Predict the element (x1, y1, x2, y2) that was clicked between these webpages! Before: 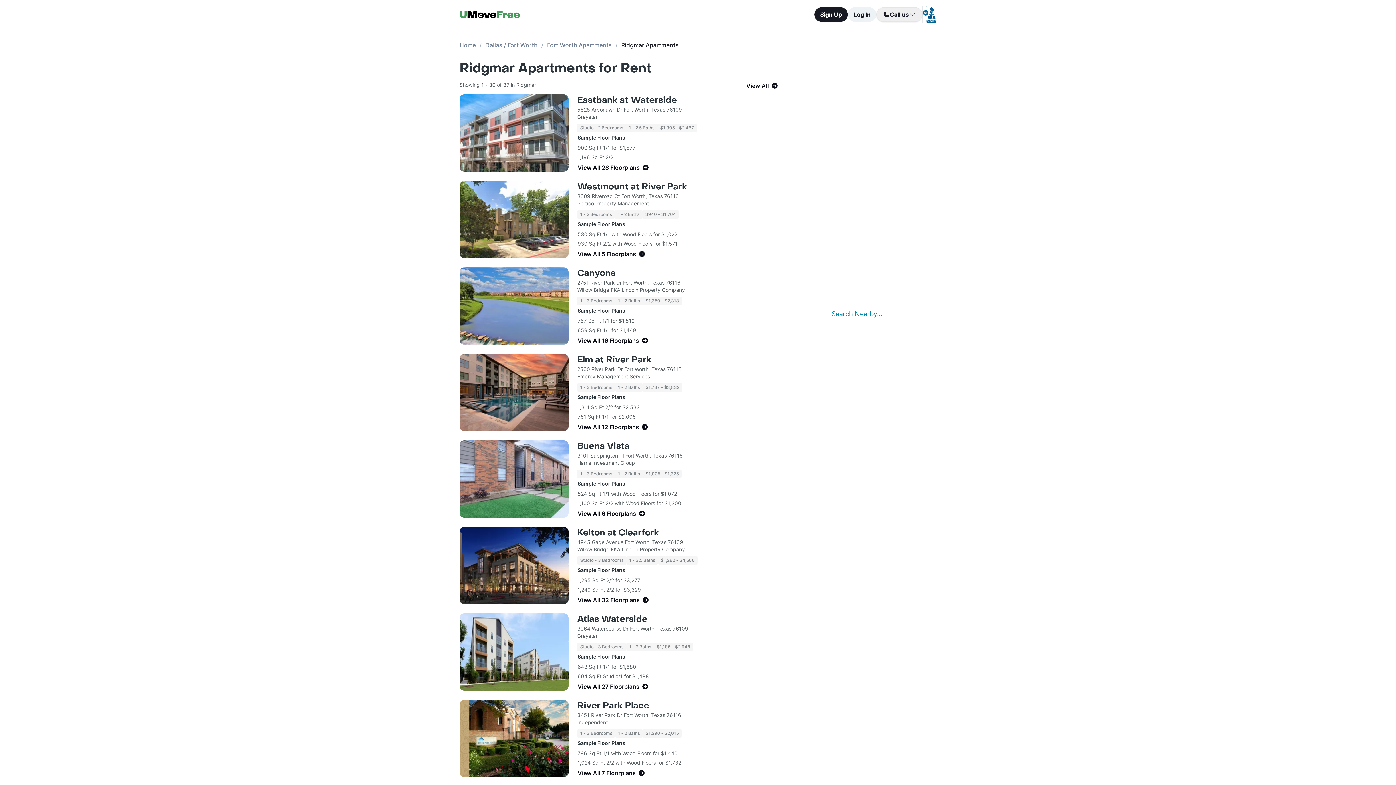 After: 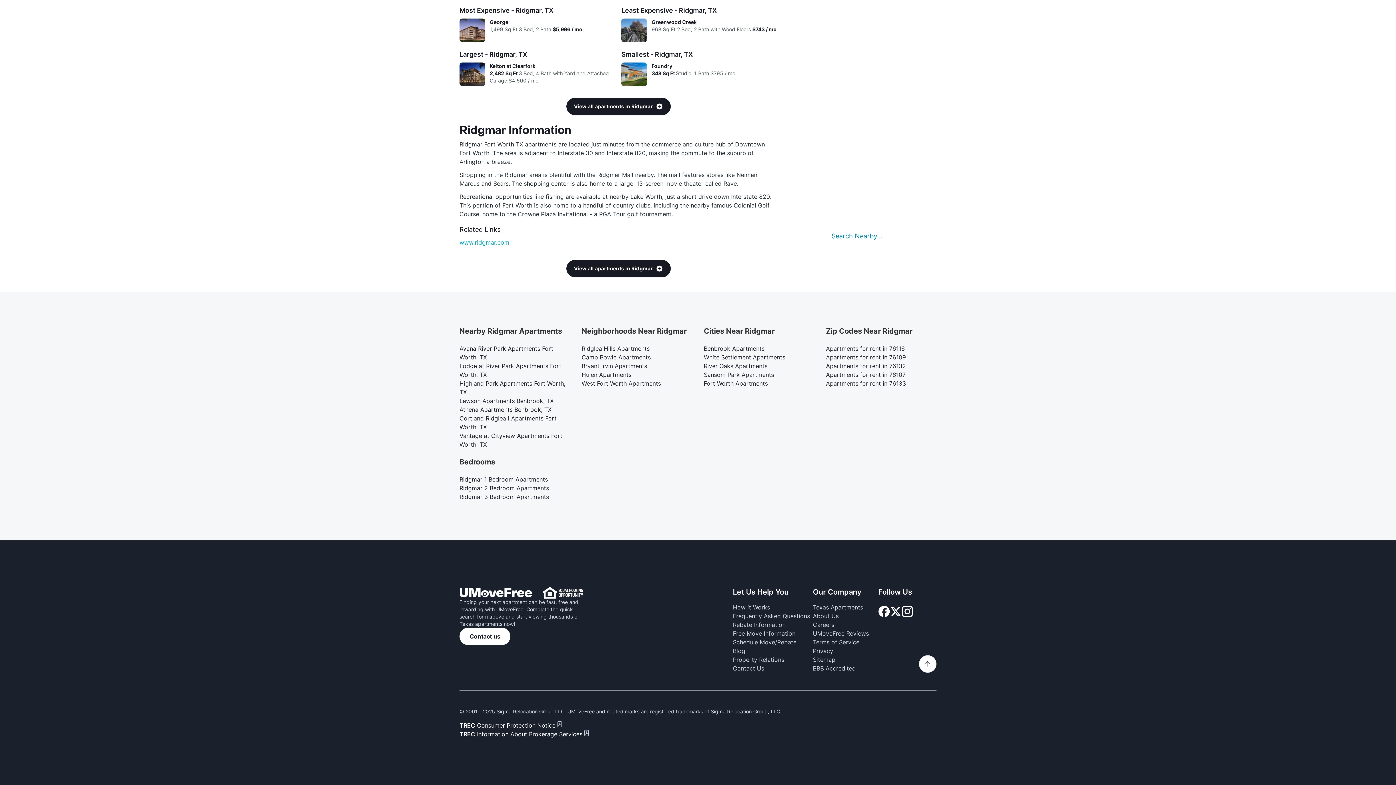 Action: label: Search Nearby... bbox: (777, 309, 936, 323)